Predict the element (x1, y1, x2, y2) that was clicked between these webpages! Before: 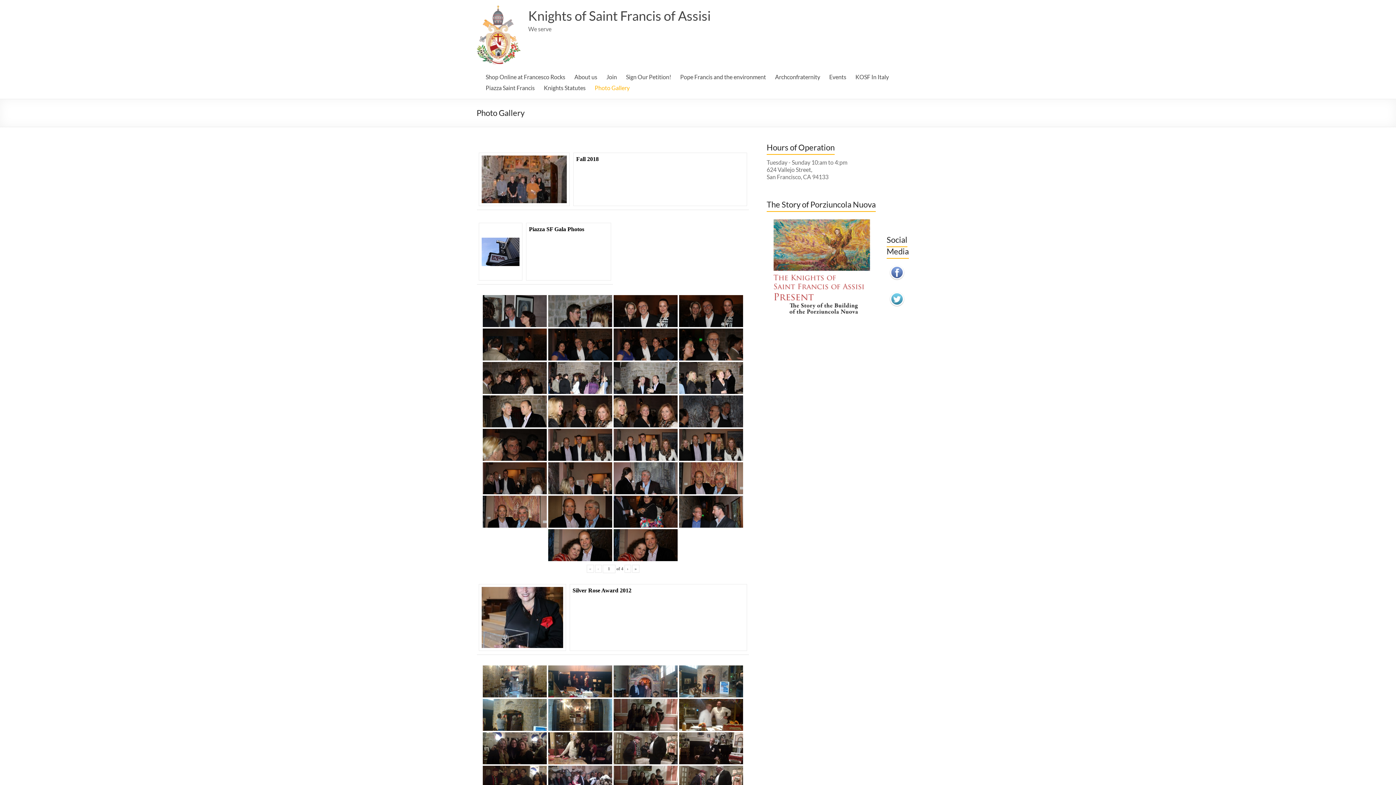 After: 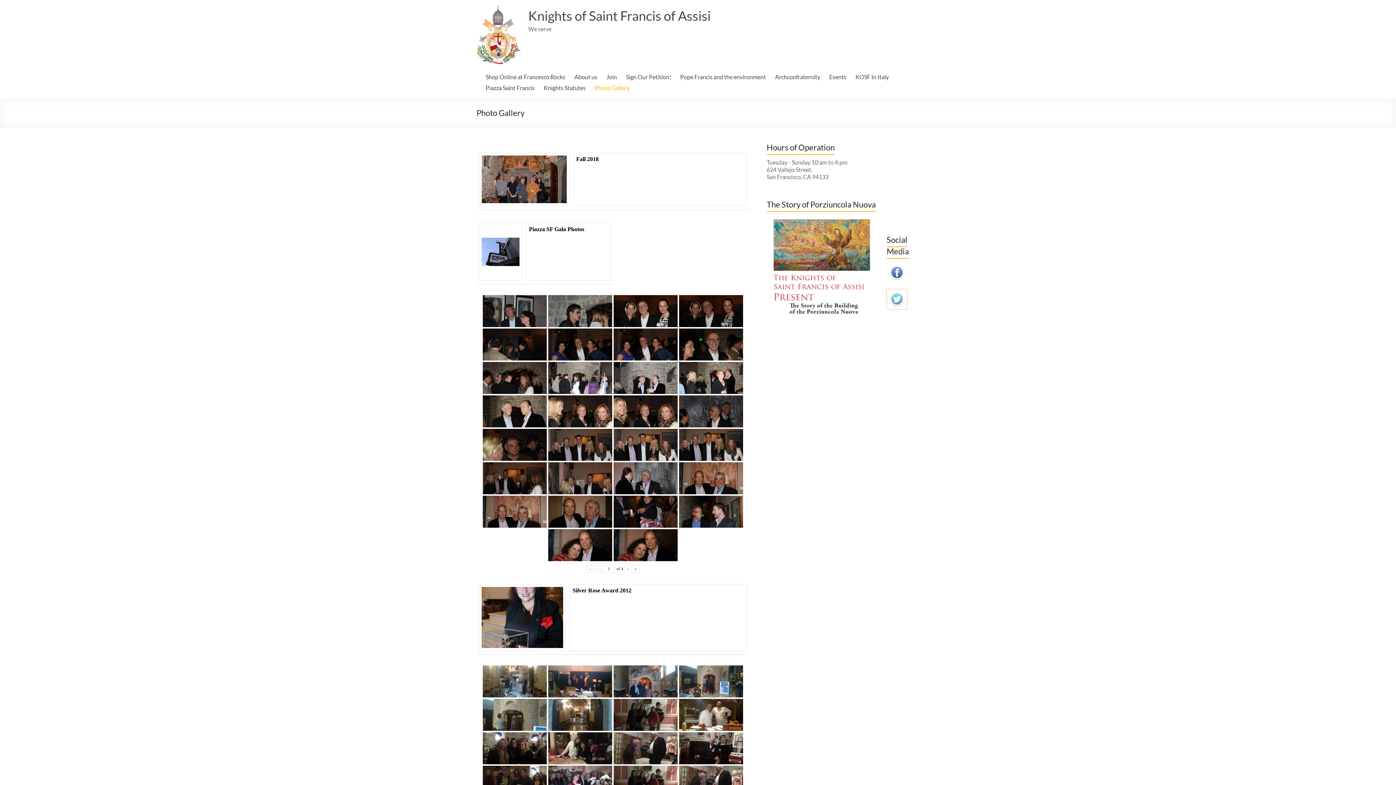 Action: bbox: (886, 289, 907, 296)